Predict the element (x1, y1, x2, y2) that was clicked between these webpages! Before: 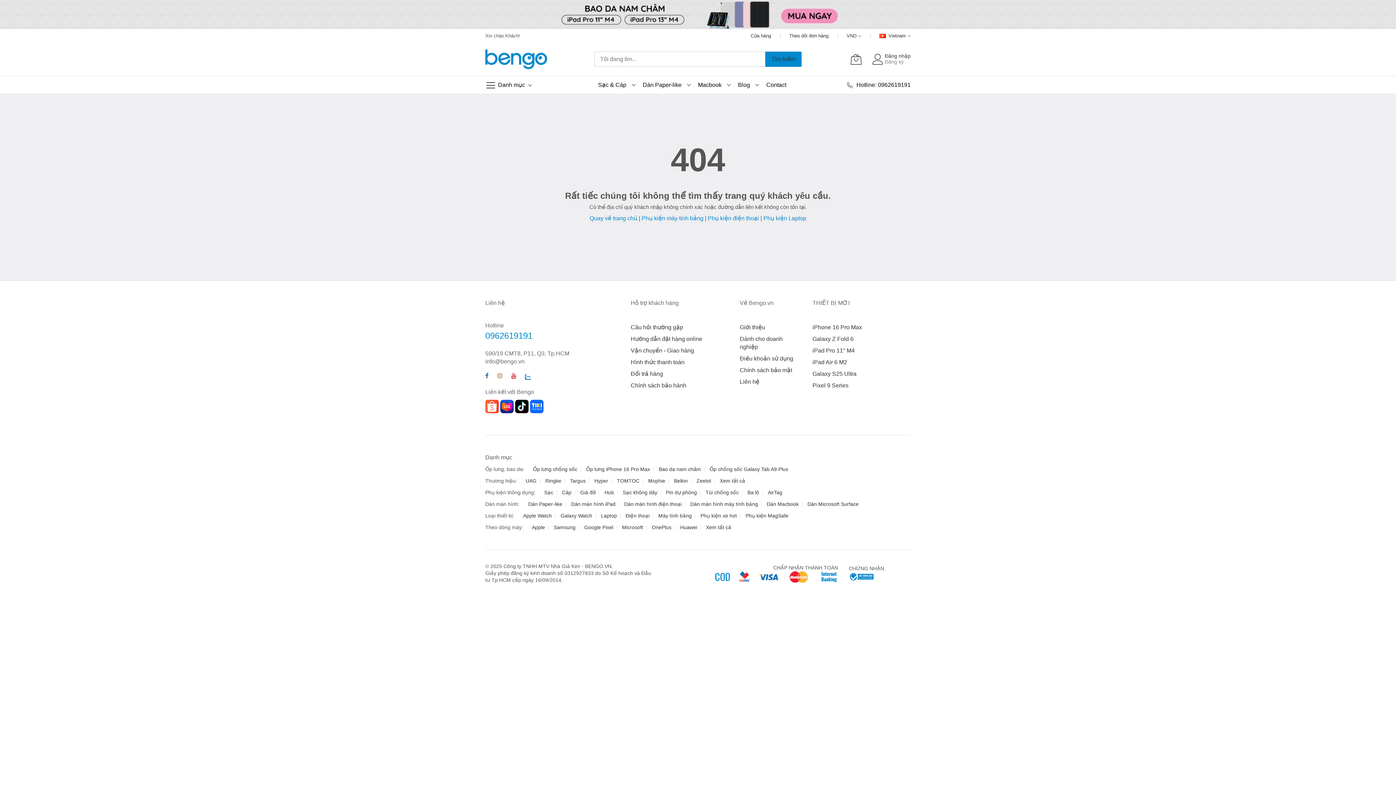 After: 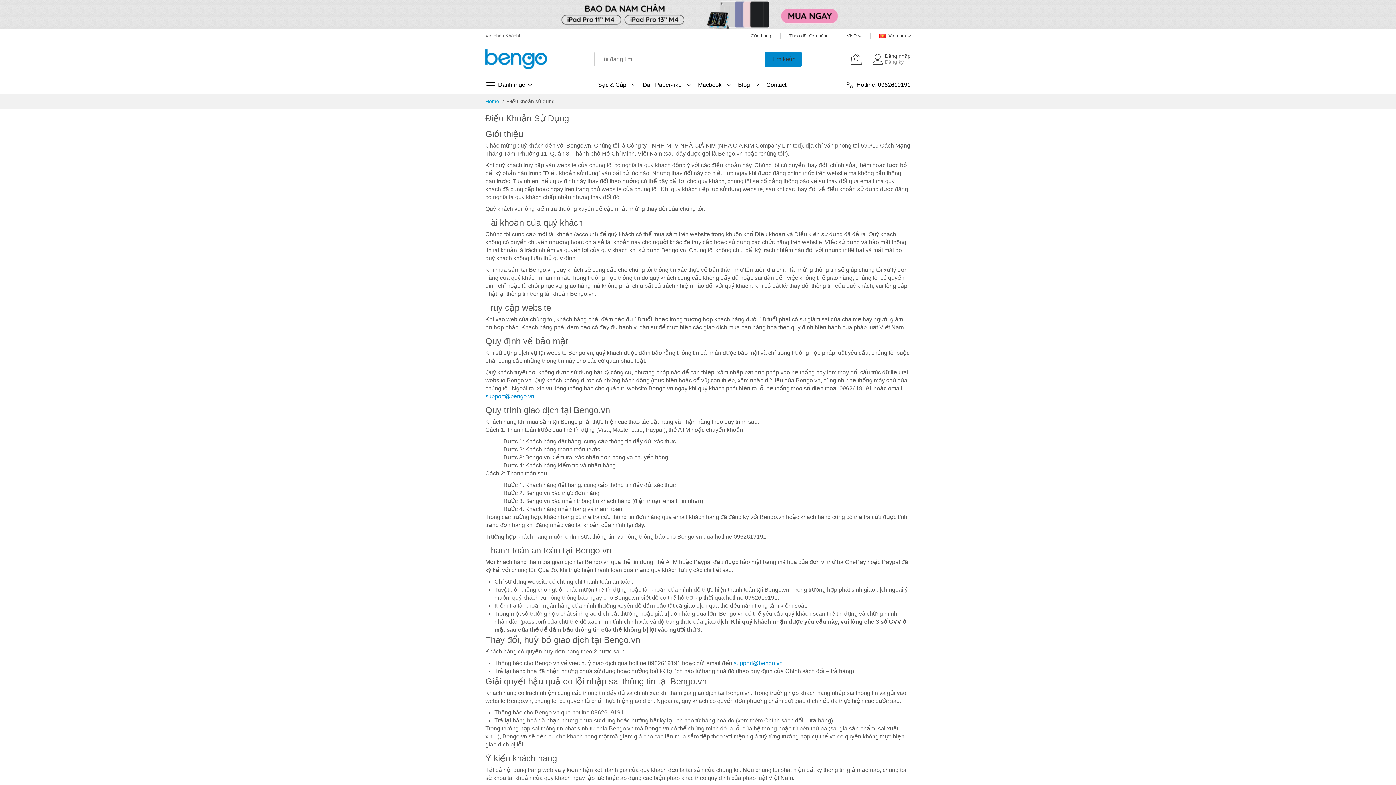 Action: label: Điều khoản sử dụng bbox: (740, 355, 793, 361)